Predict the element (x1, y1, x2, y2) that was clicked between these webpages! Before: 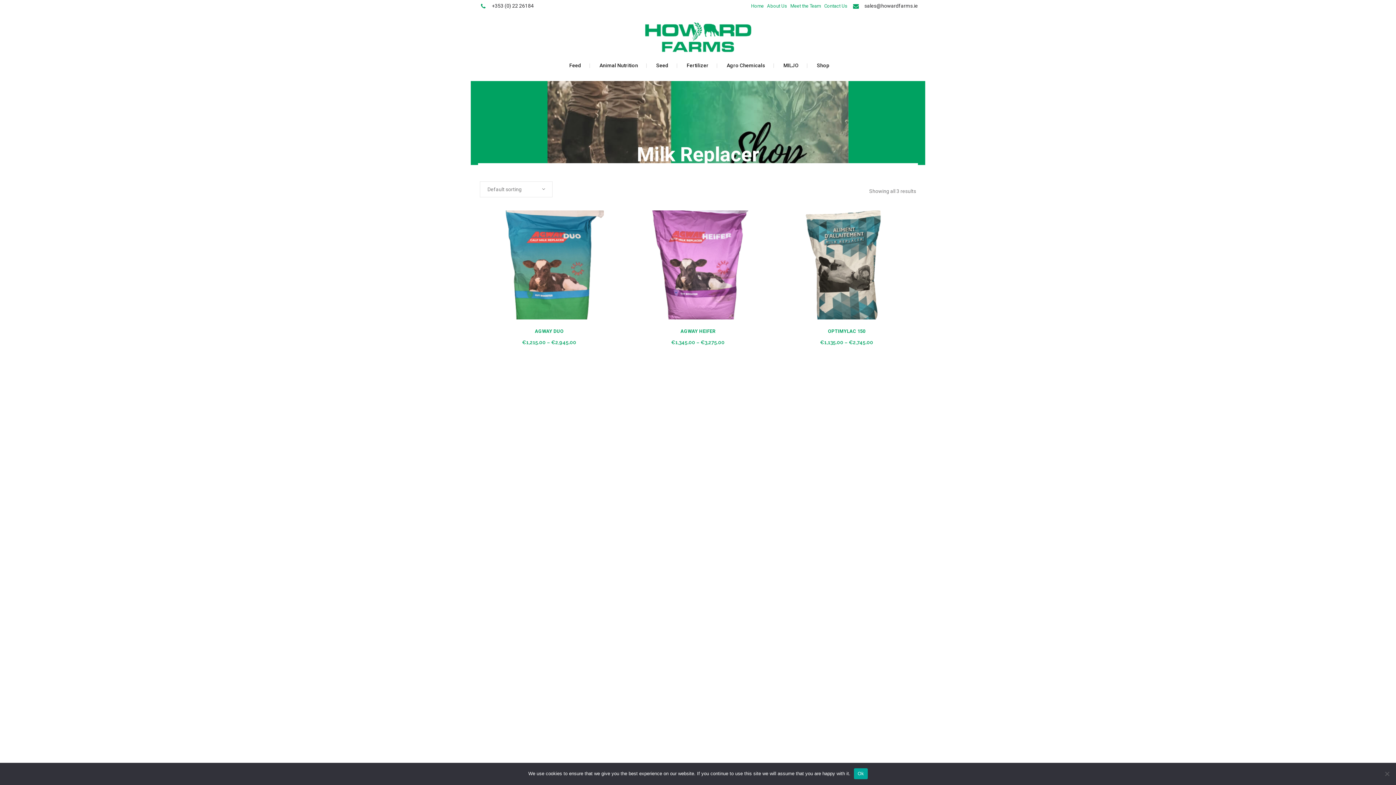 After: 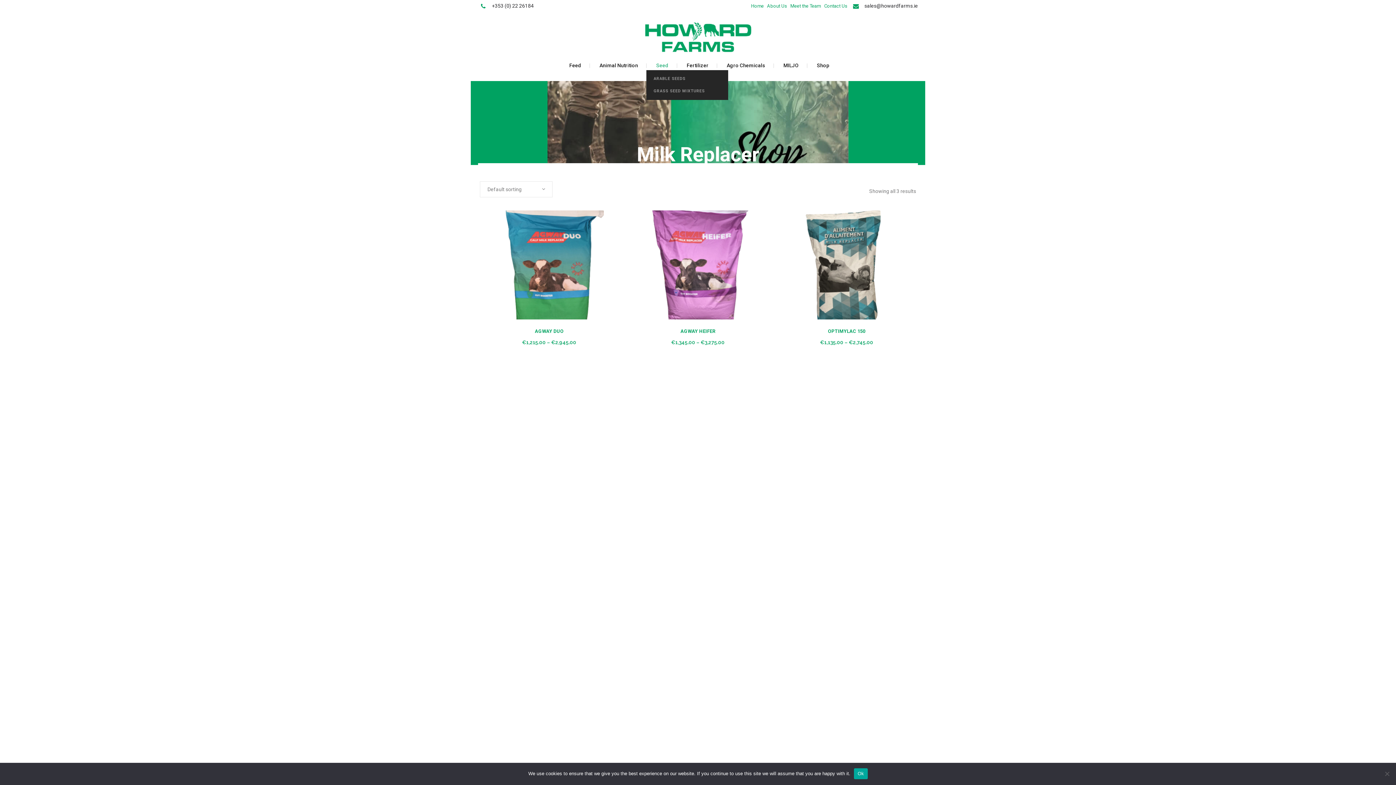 Action: bbox: (648, 62, 677, 68) label: Seed